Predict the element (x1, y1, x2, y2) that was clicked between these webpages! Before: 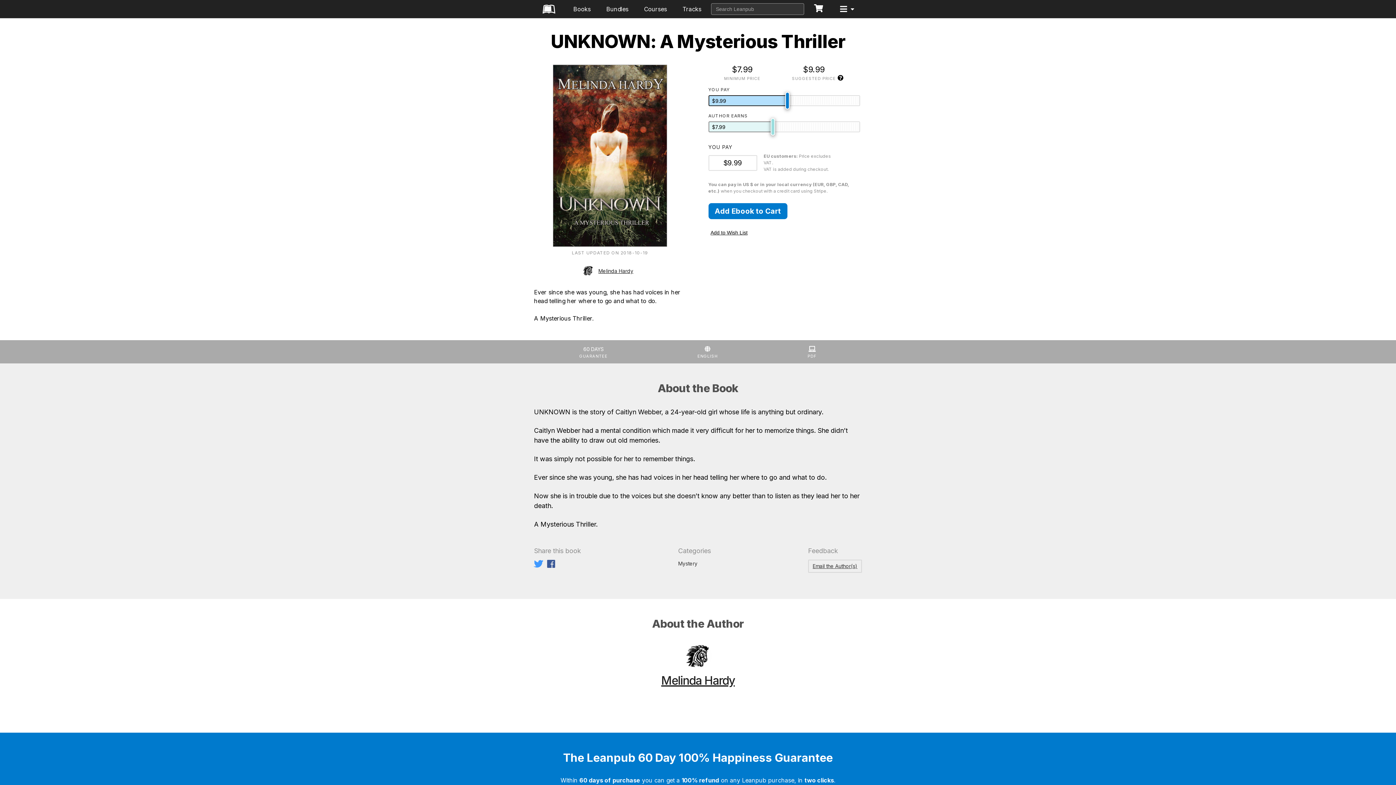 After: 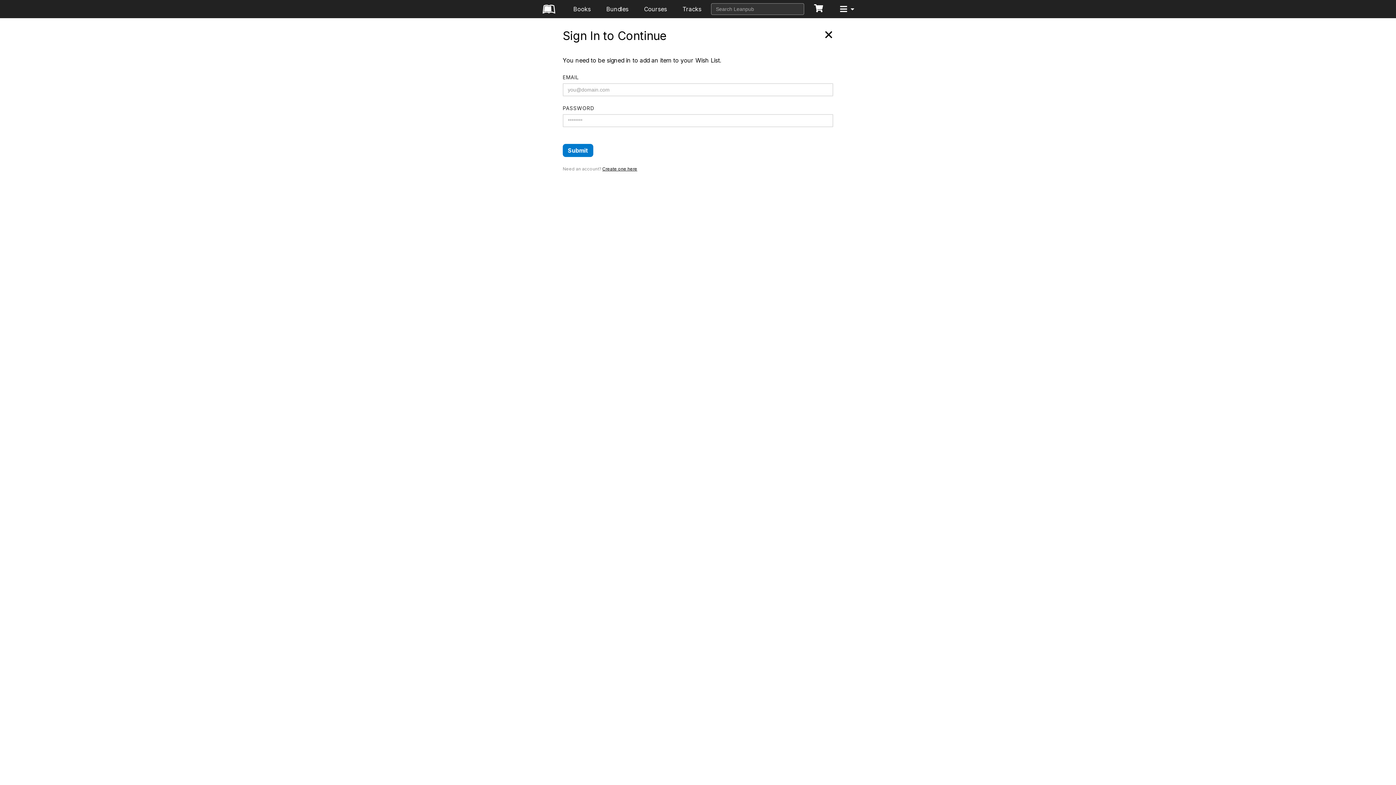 Action: label: Add to Wish List bbox: (708, 229, 750, 236)